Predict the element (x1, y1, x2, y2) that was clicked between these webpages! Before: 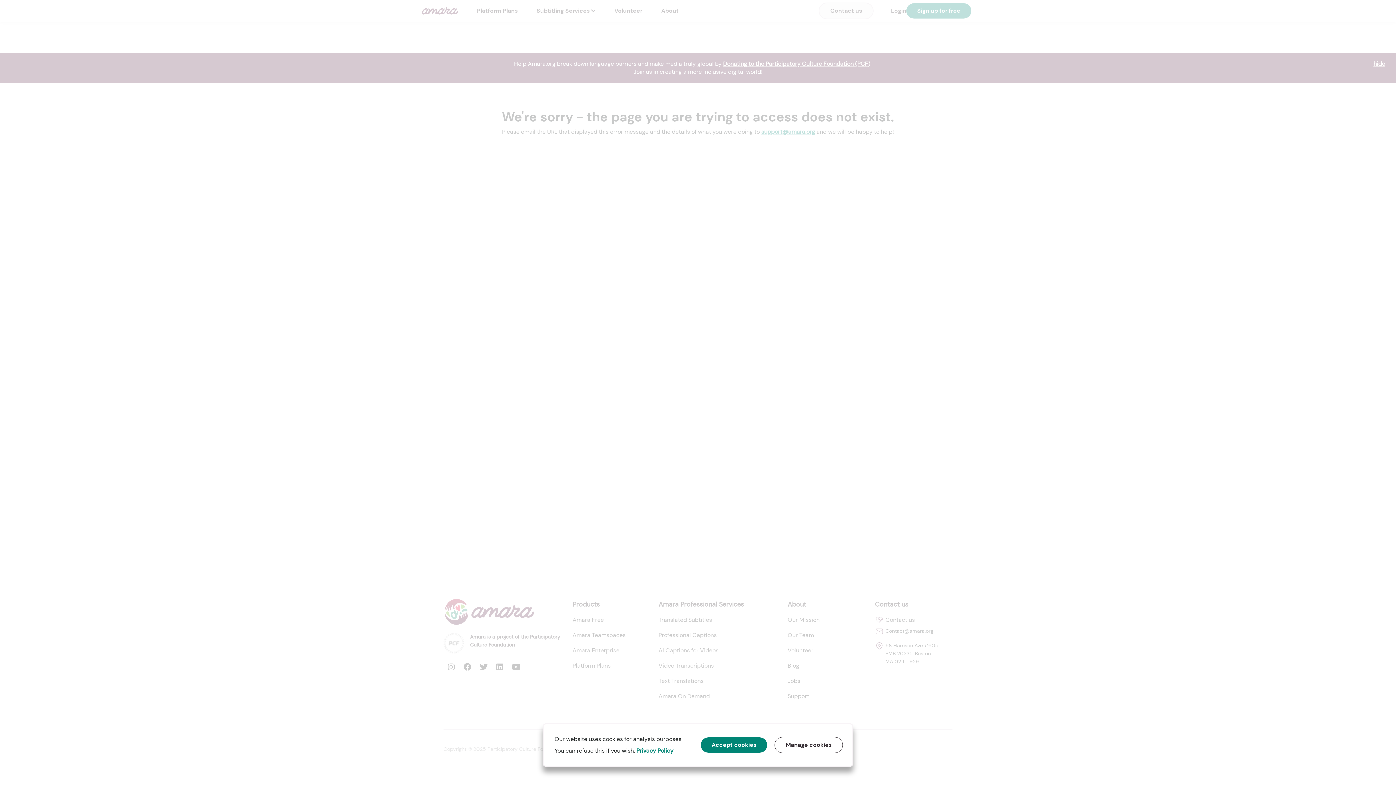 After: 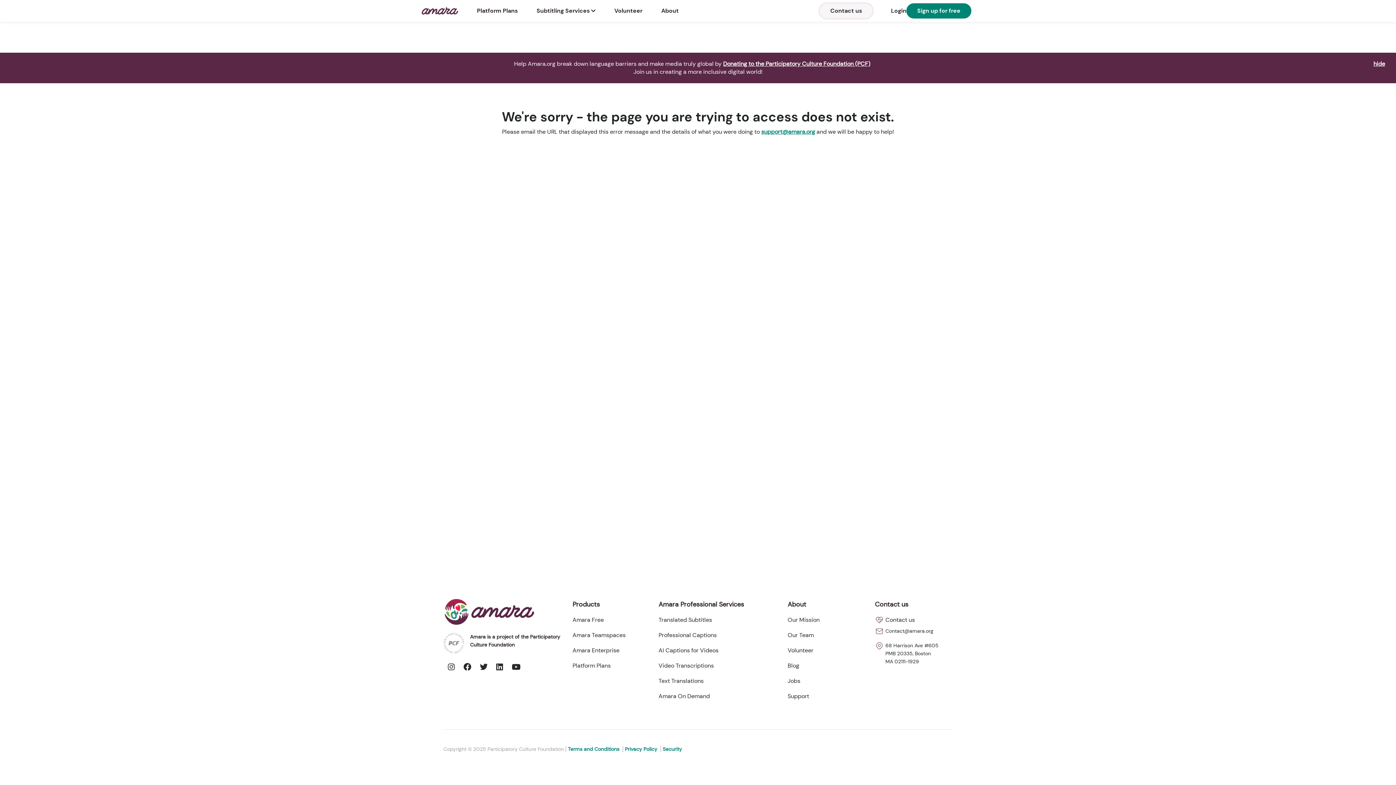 Action: label: Accept cookies bbox: (700, 737, 767, 753)